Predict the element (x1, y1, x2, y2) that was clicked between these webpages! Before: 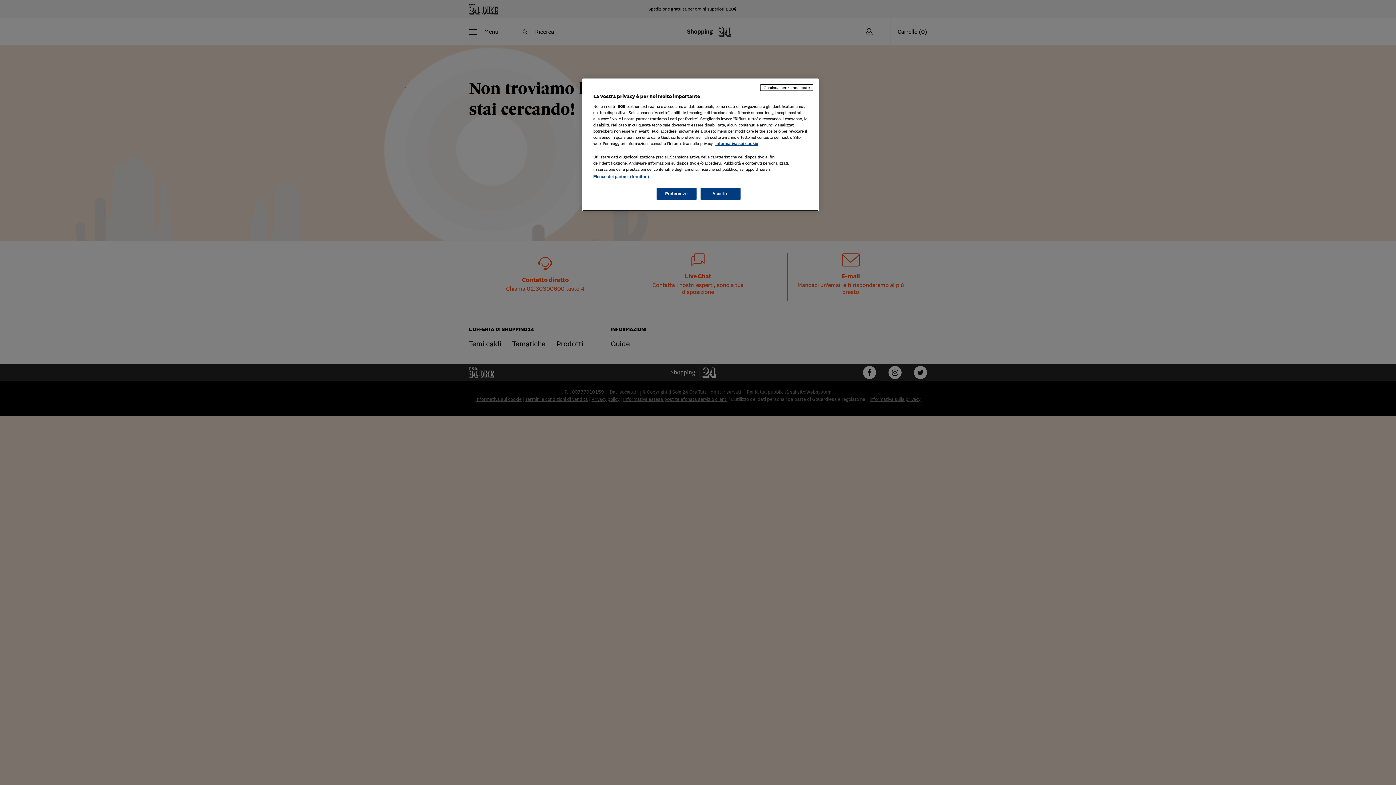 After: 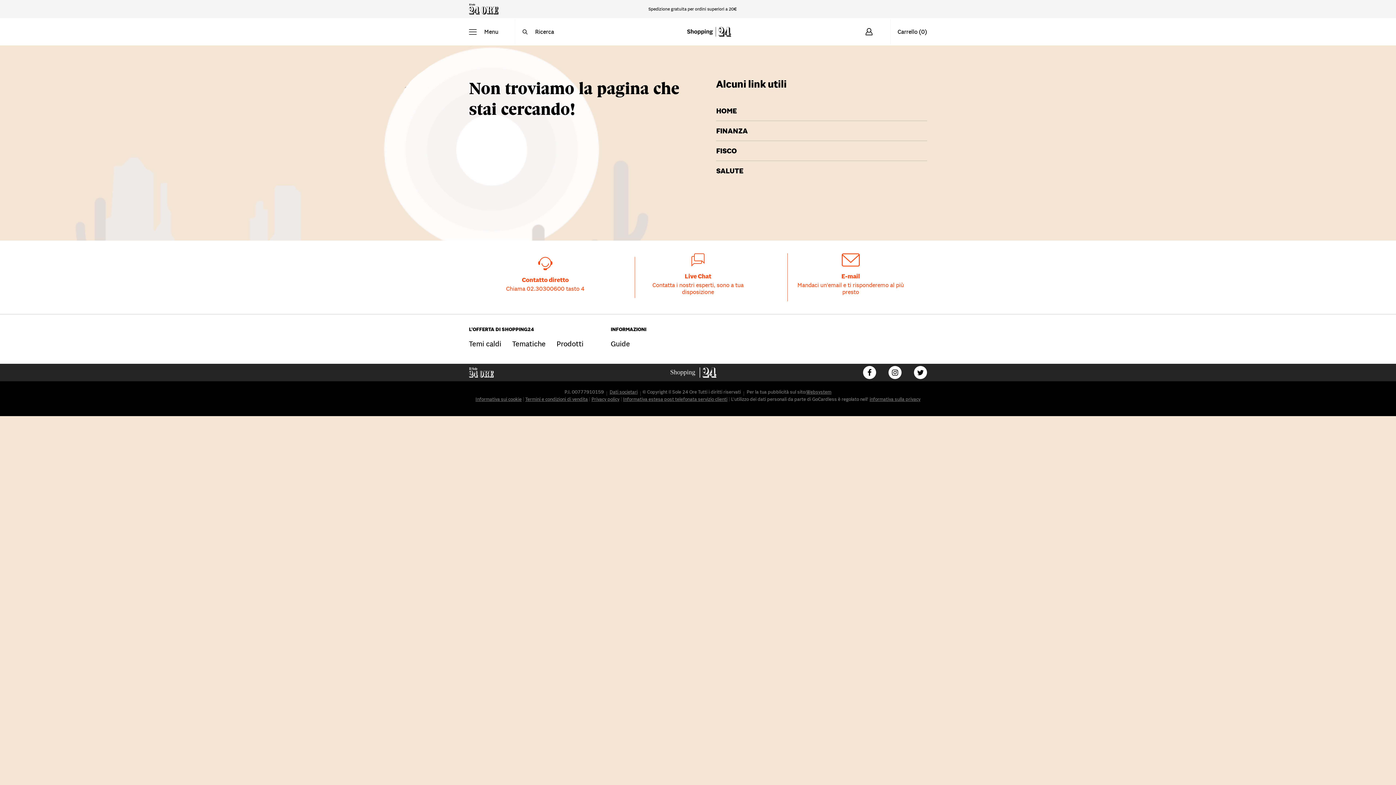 Action: bbox: (760, 84, 813, 90) label: Continua senza accettare